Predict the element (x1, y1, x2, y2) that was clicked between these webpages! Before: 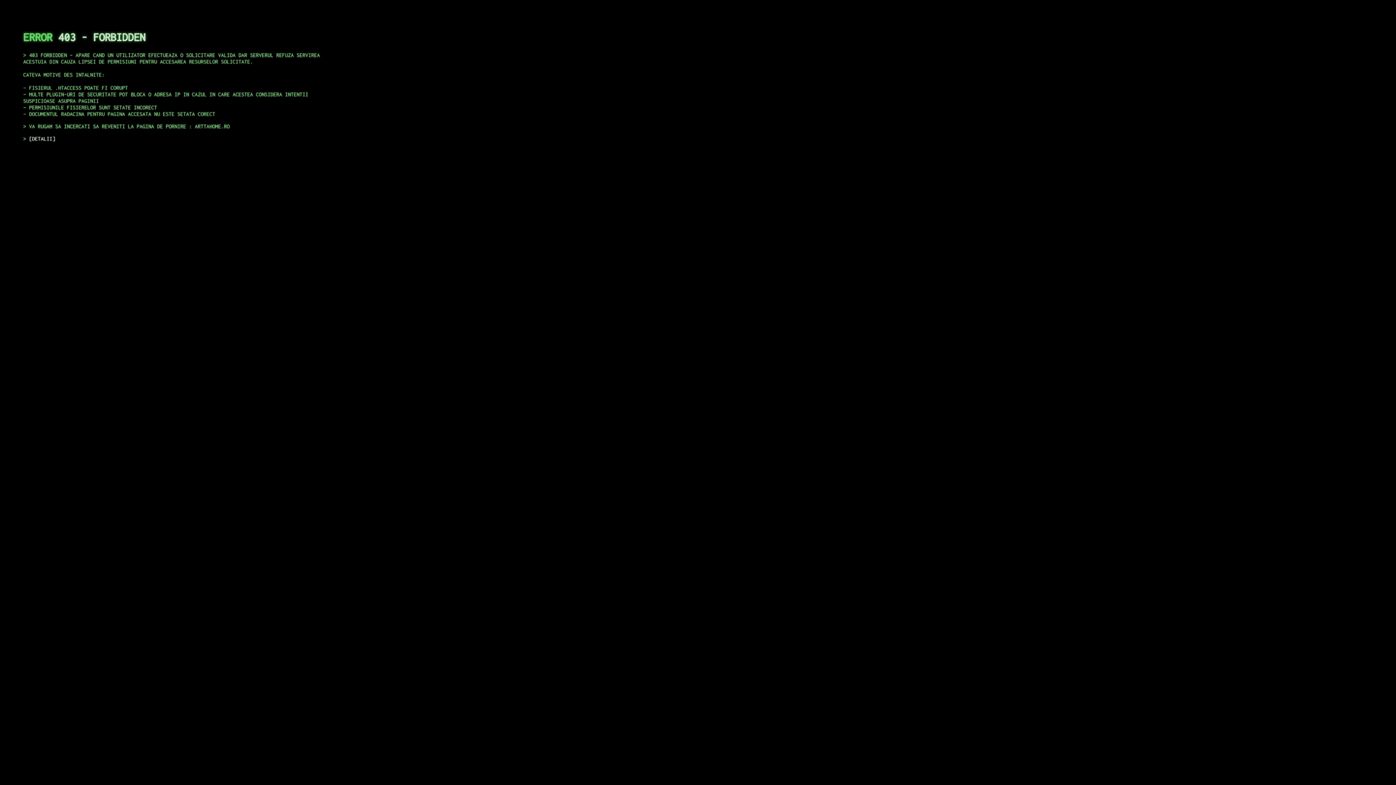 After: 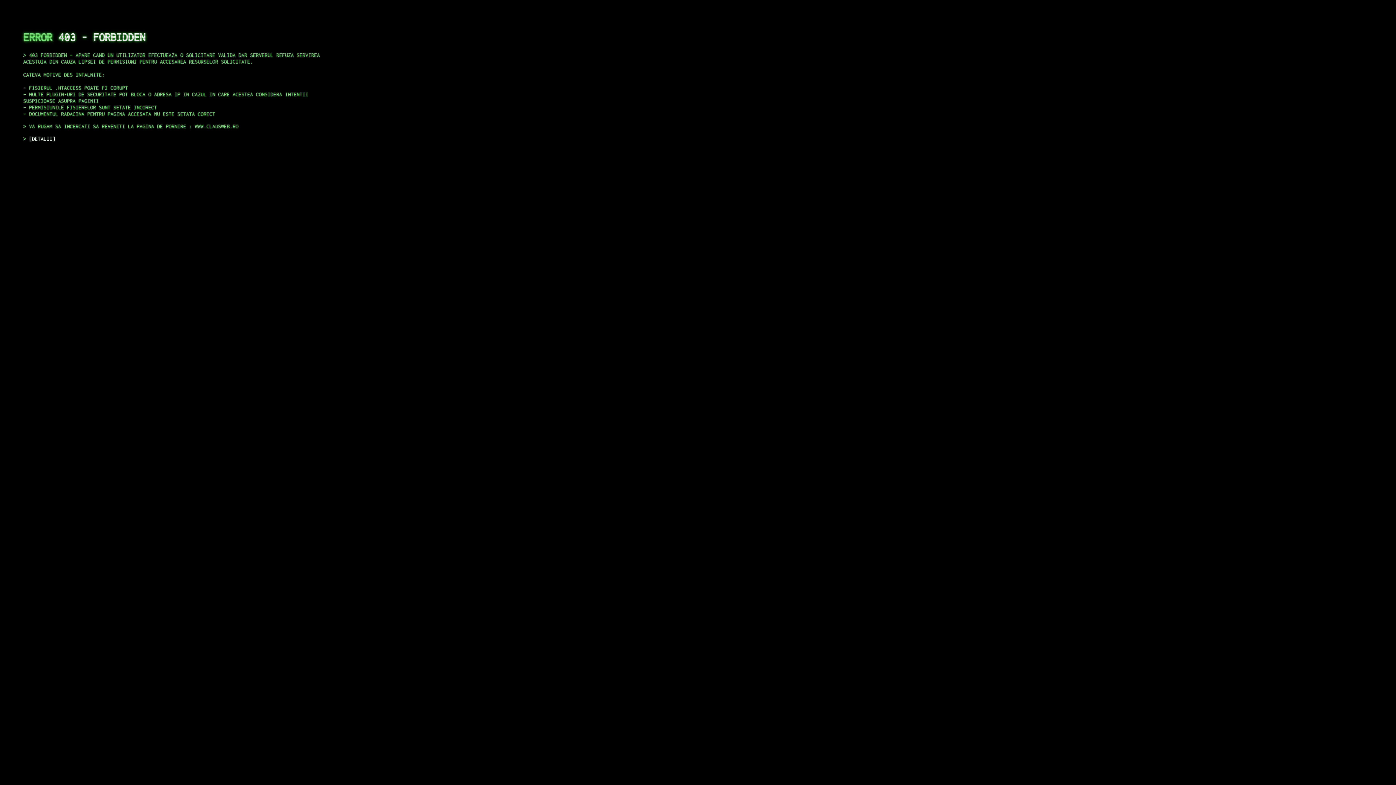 Action: label: DETALII bbox: (29, 135, 55, 141)